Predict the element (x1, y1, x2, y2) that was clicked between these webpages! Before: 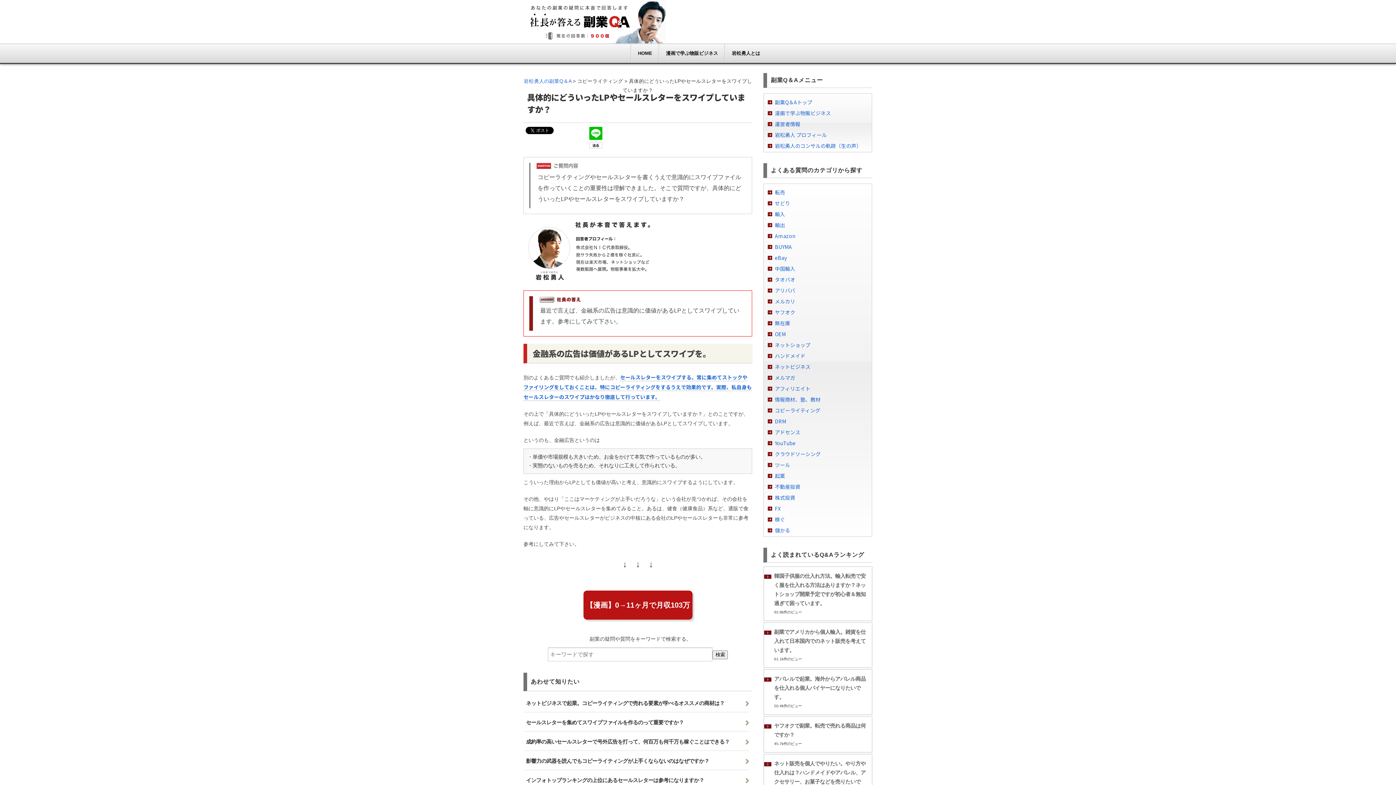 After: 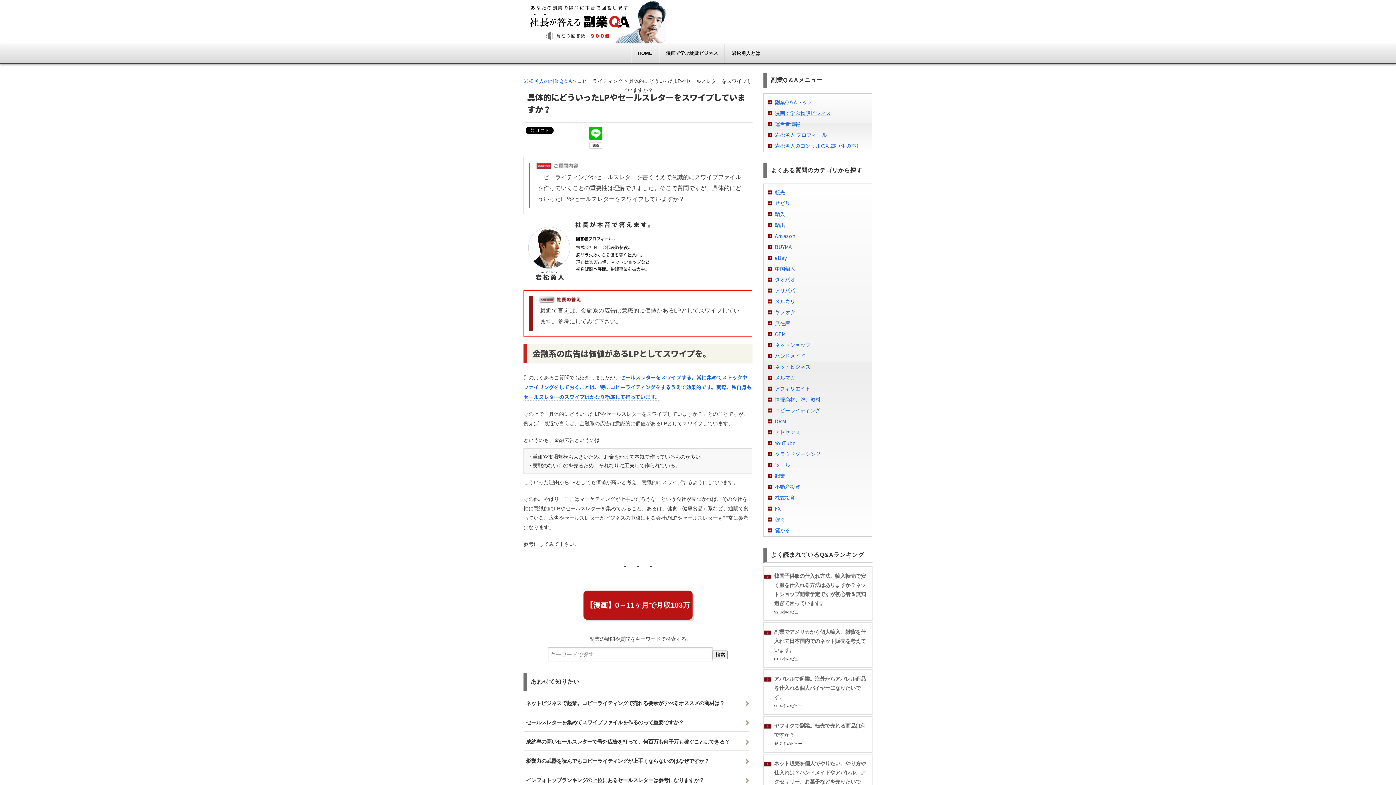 Action: label: 漫画で学ぶ物販ビジネス bbox: (767, 109, 831, 116)